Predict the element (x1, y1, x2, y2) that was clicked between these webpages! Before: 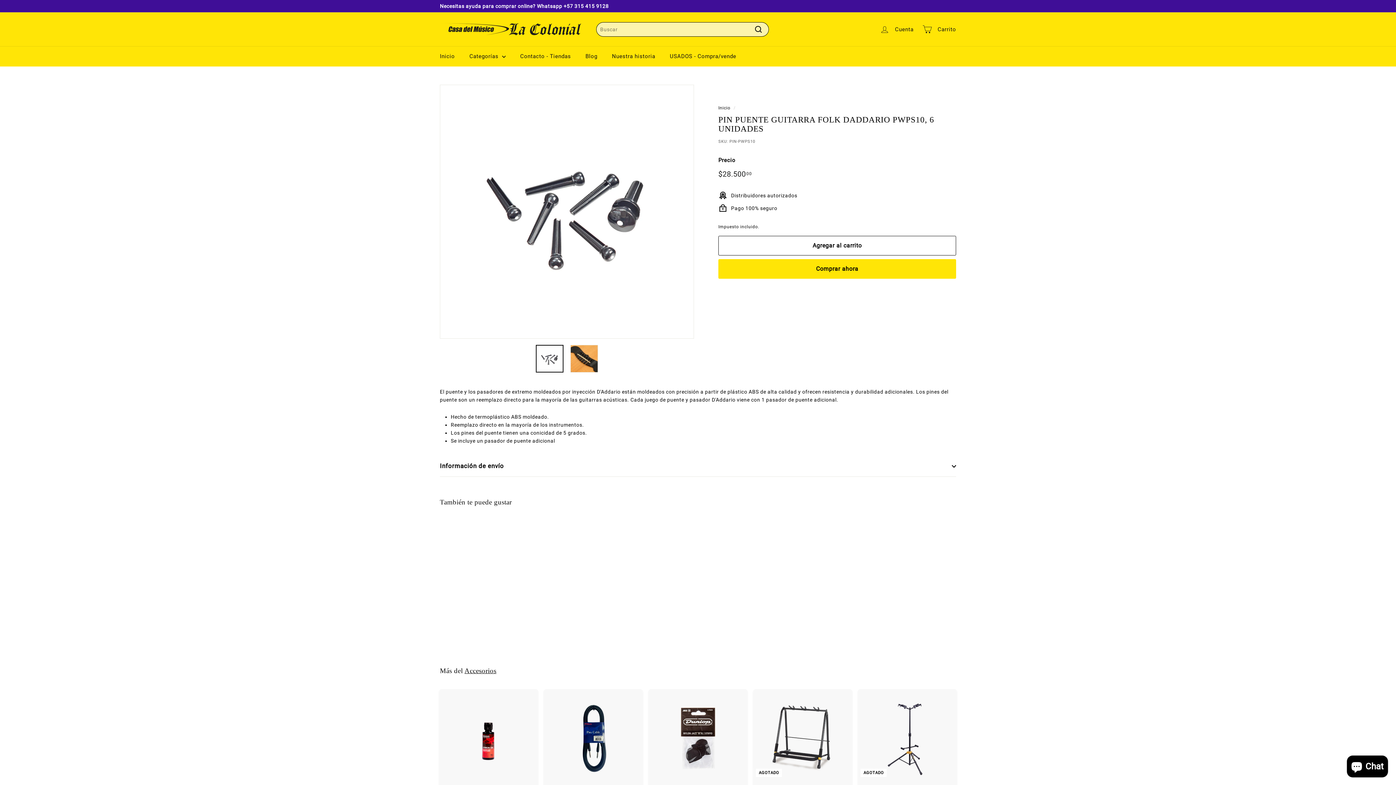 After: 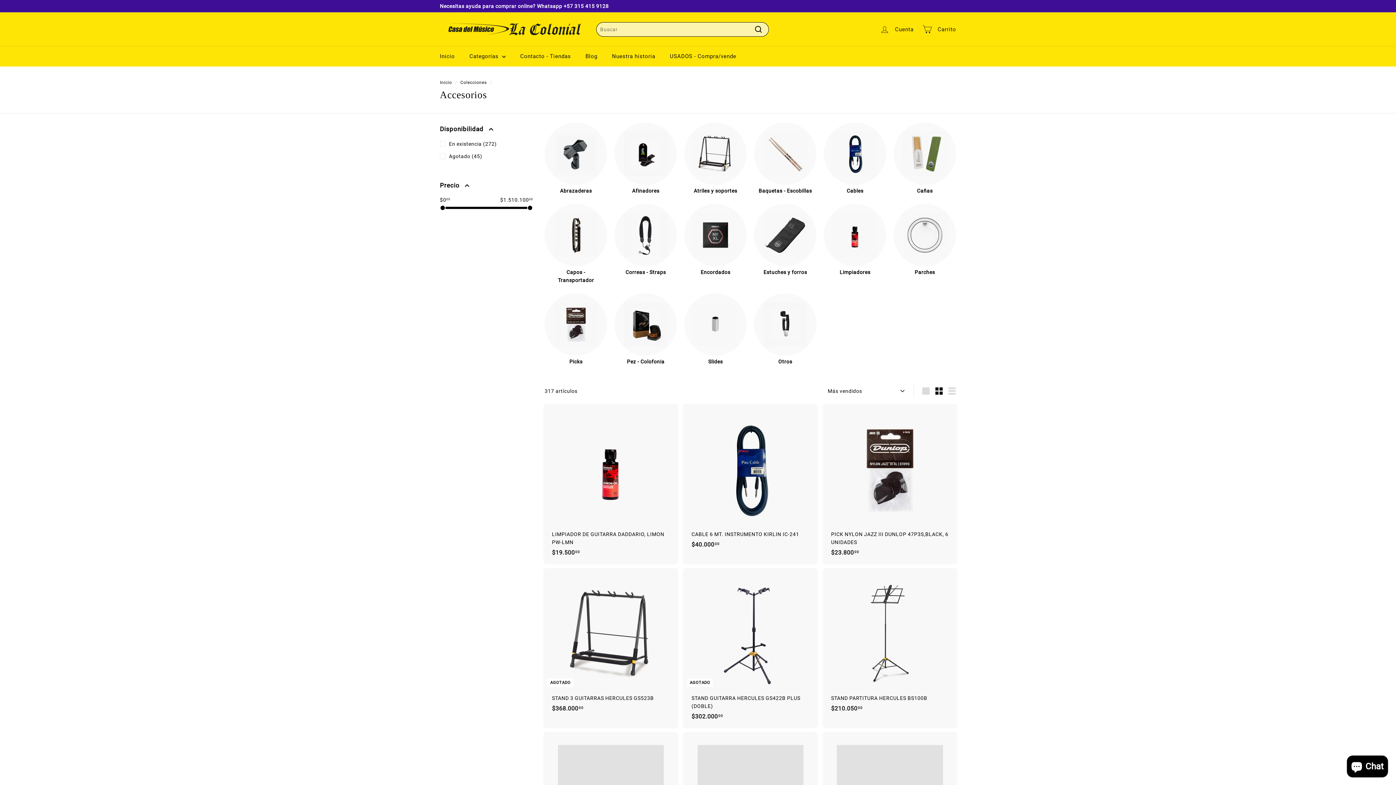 Action: label: Accesorios bbox: (464, 667, 496, 675)